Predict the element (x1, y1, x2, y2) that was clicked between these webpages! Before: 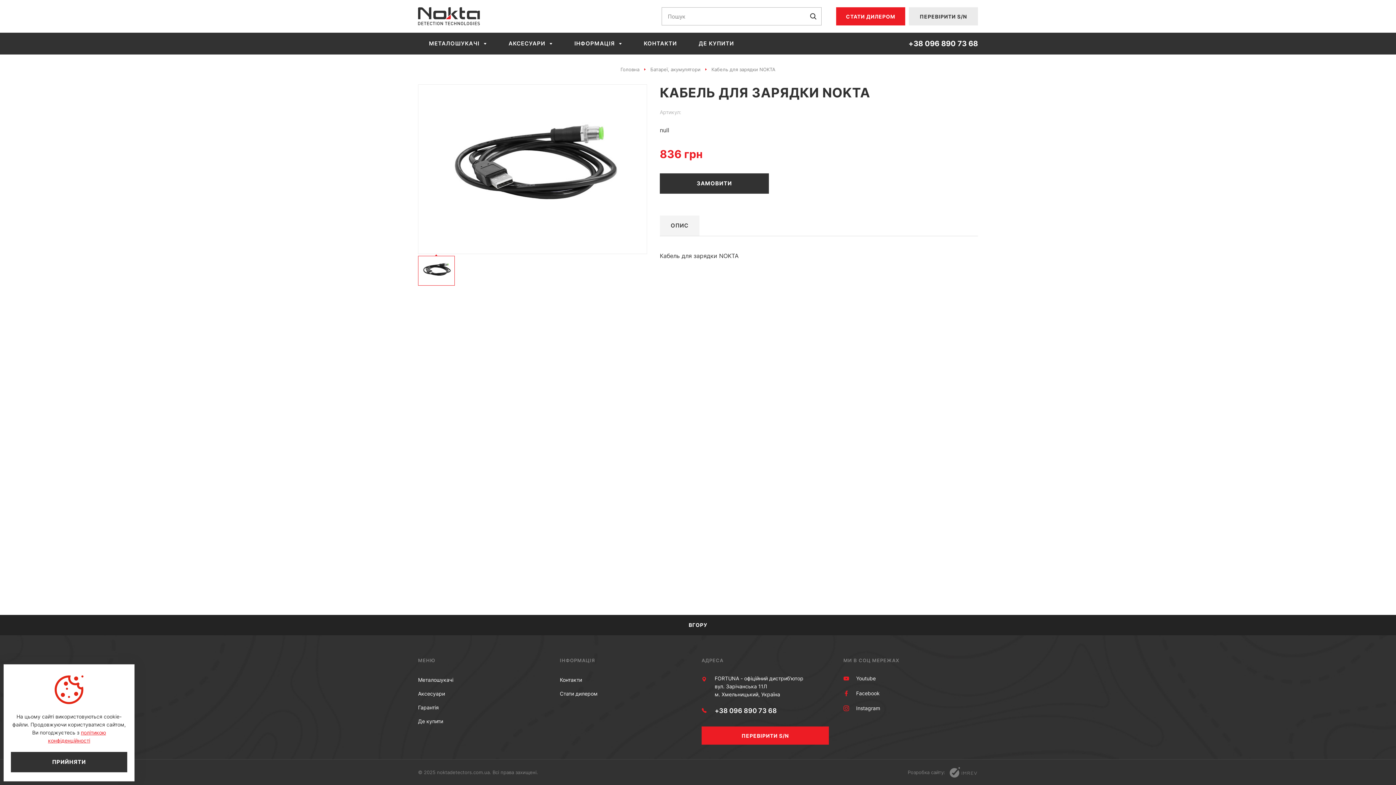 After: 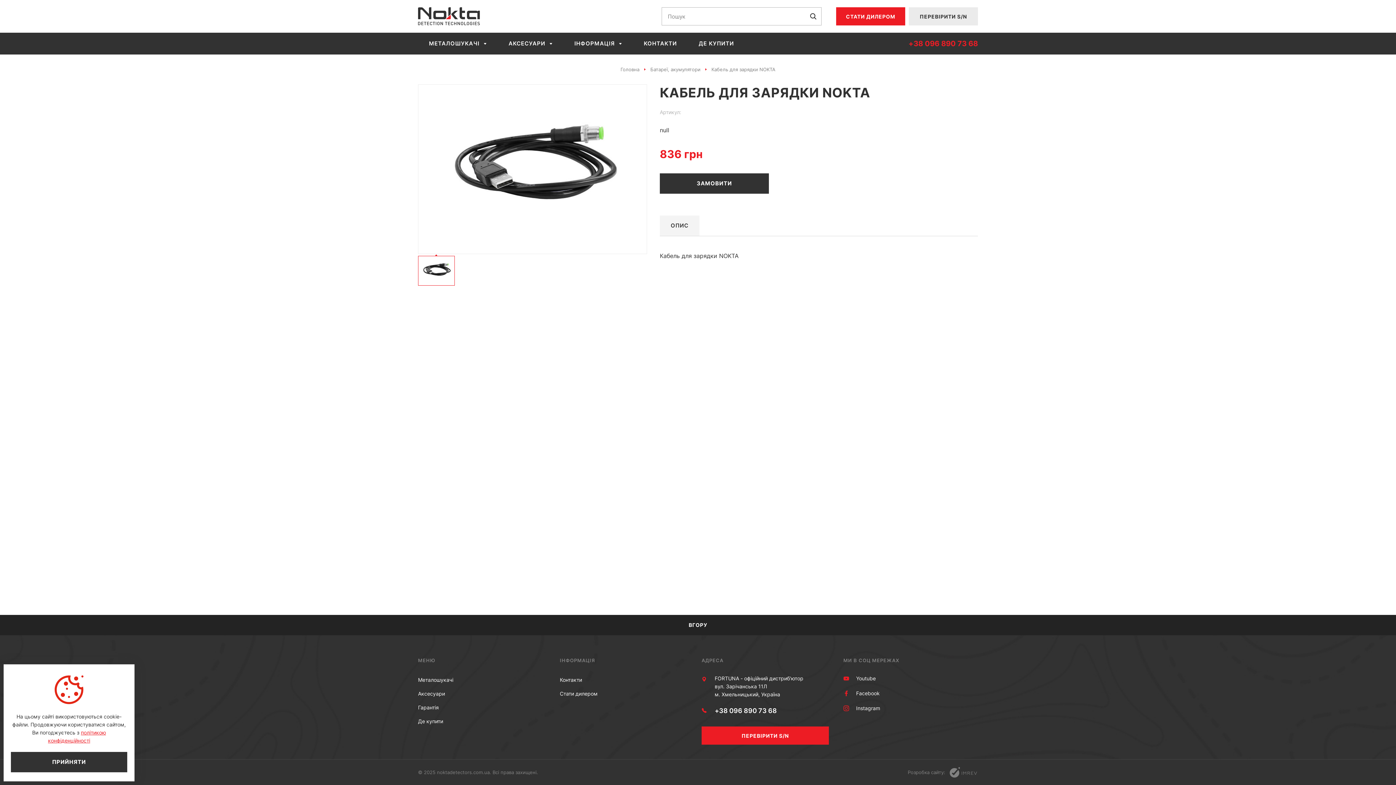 Action: bbox: (908, 39, 978, 48) label: +38 096 890 73 68